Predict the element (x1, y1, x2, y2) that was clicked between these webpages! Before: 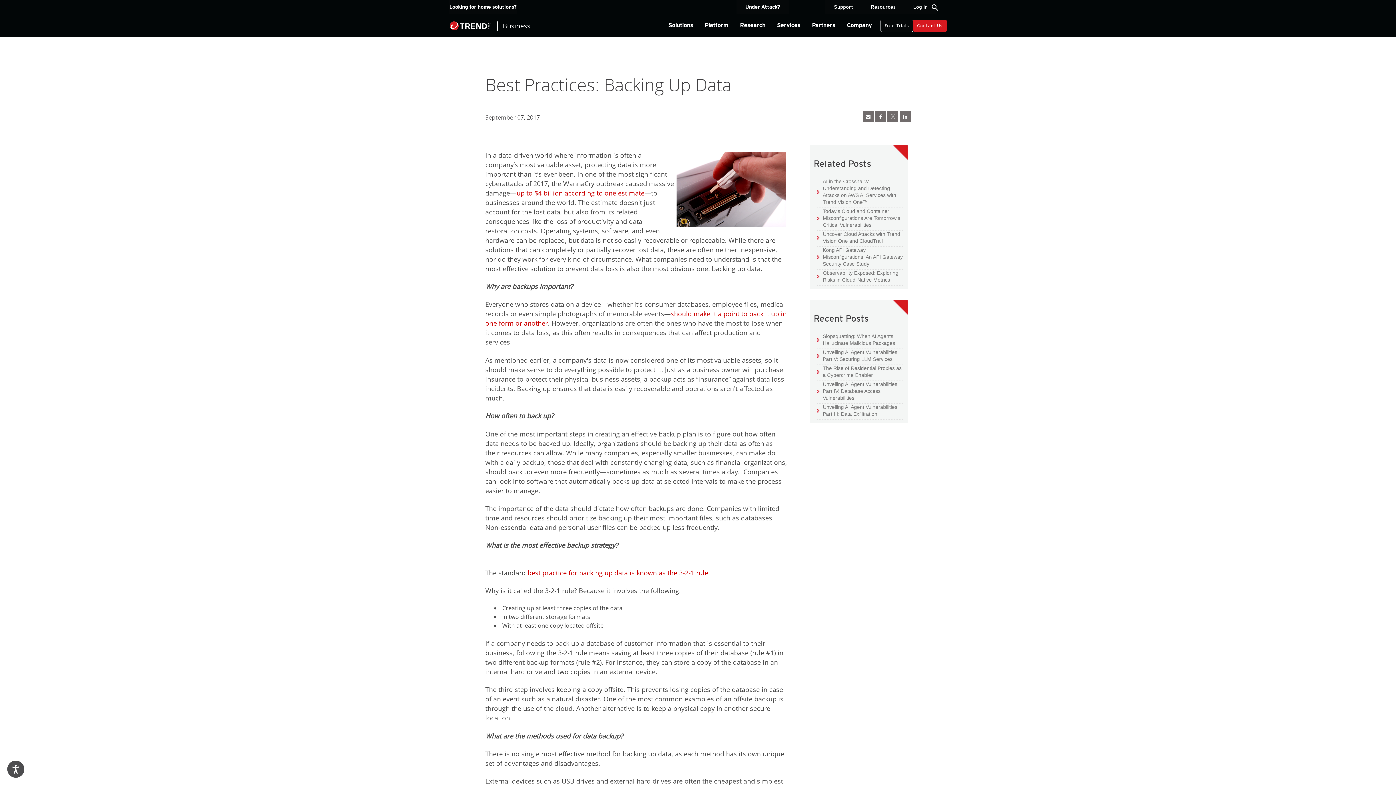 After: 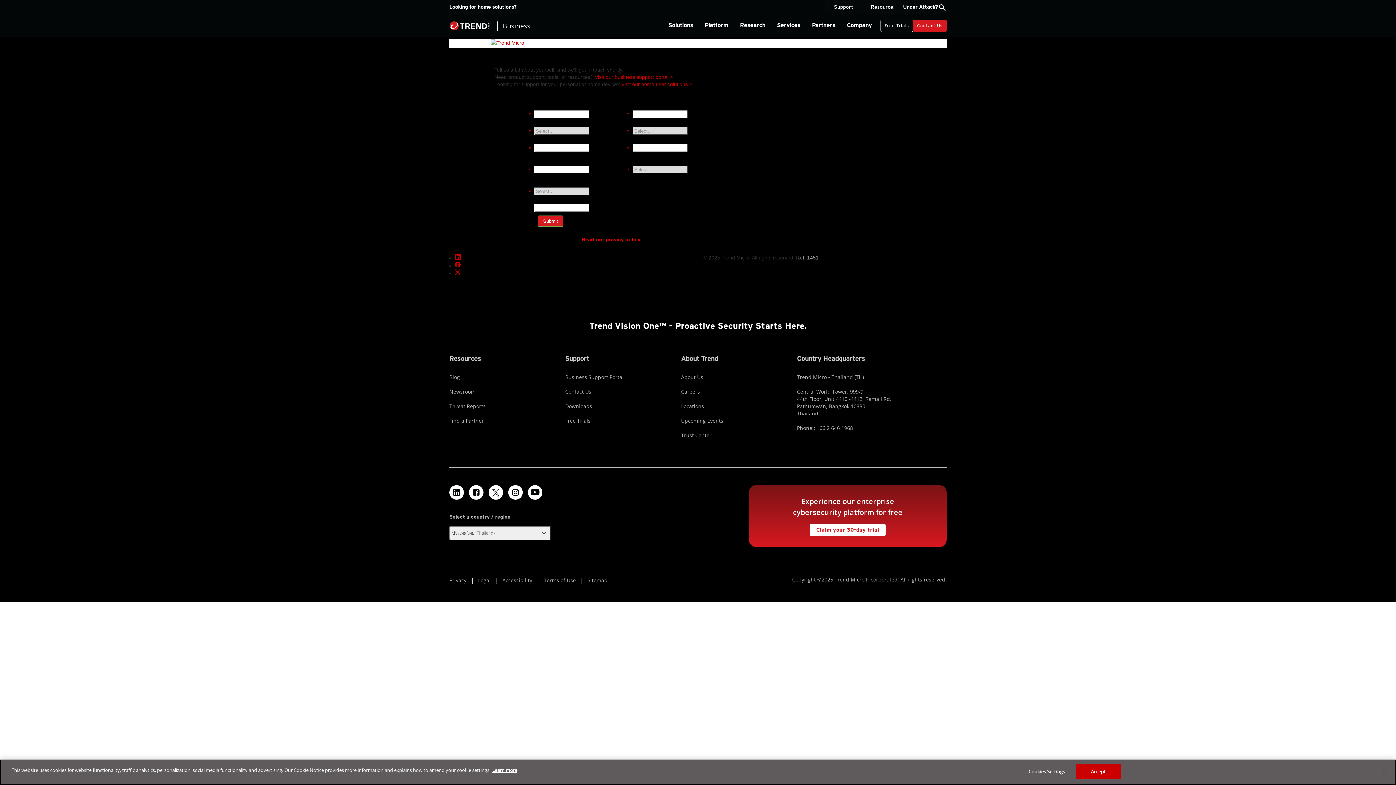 Action: bbox: (913, 19, 946, 31) label: Contact Us